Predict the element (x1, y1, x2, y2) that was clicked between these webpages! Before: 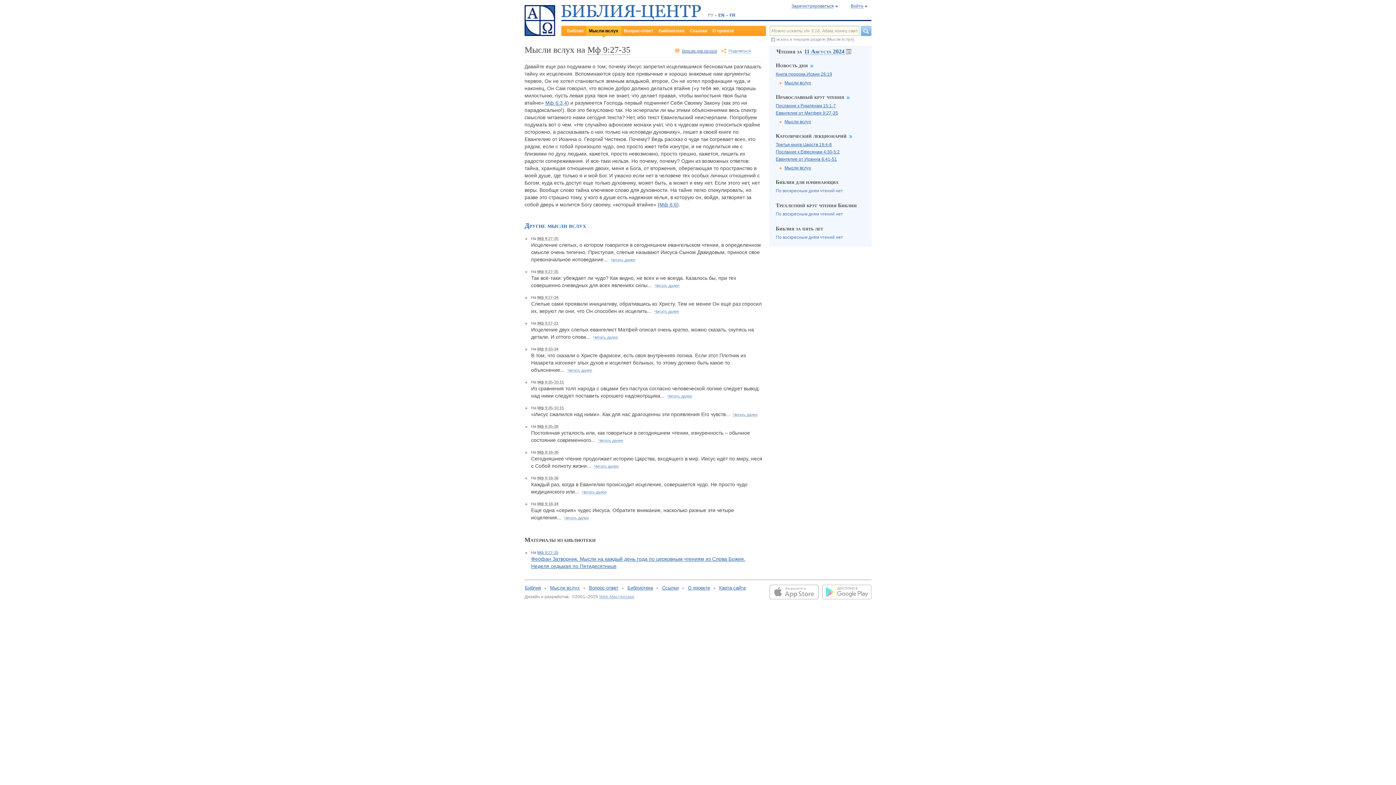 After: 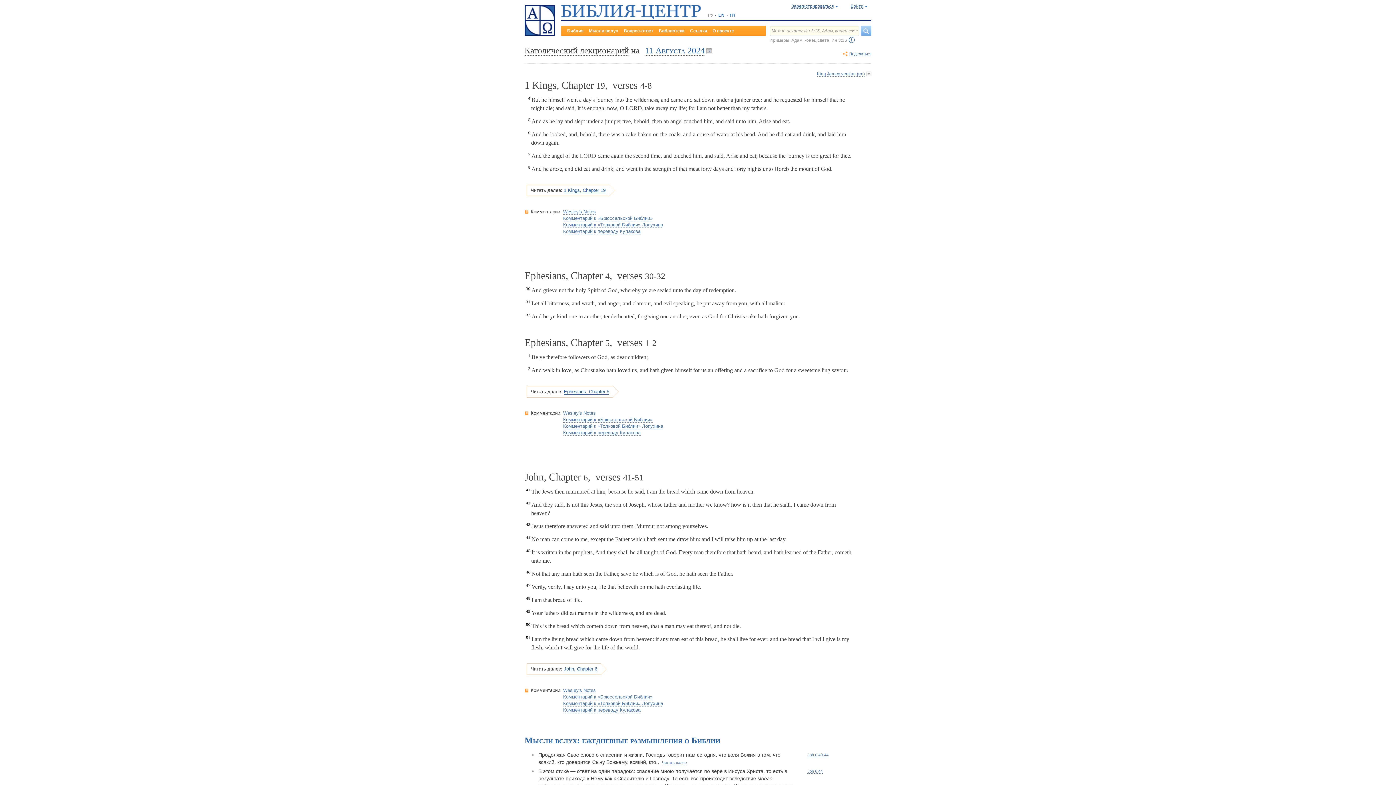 Action: bbox: (776, 133, 852, 138) label: Католический лекционарий